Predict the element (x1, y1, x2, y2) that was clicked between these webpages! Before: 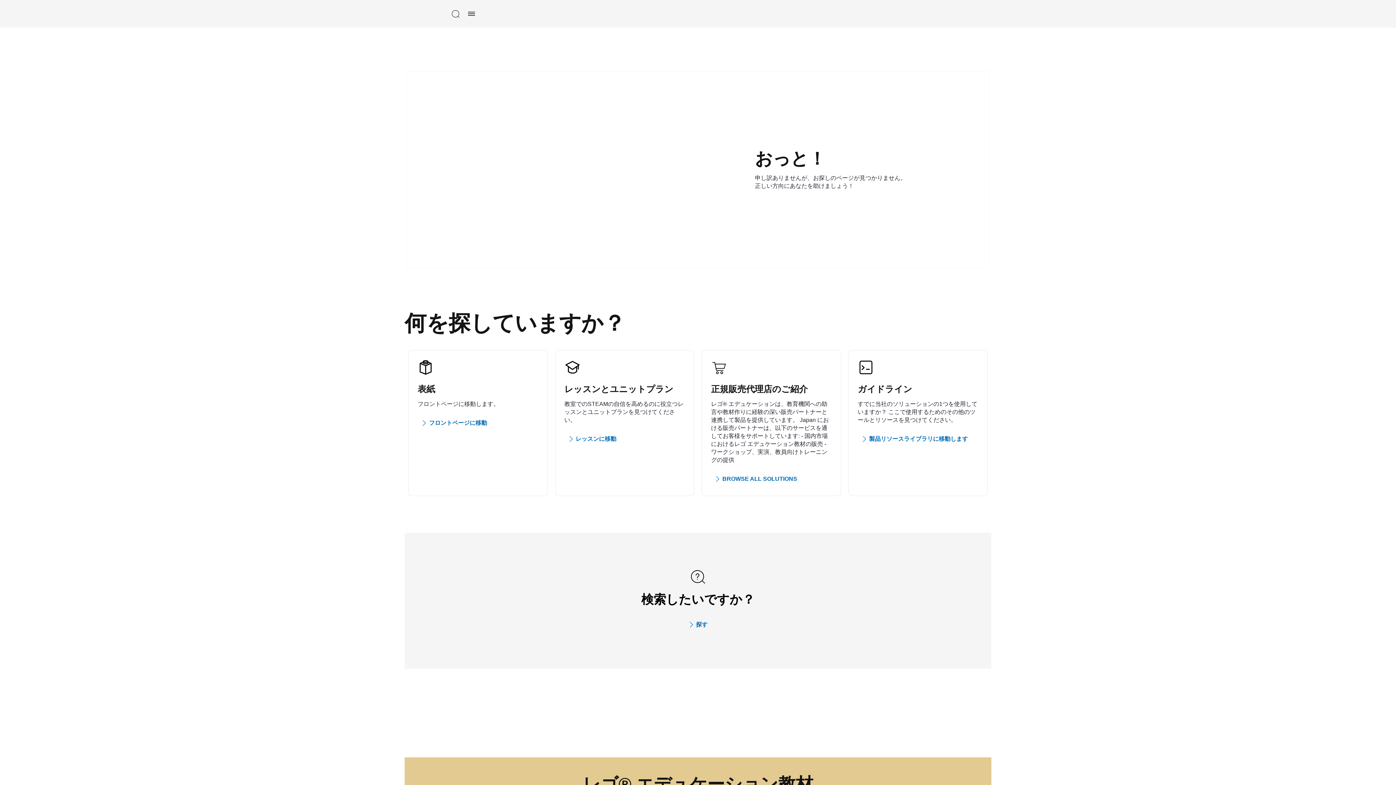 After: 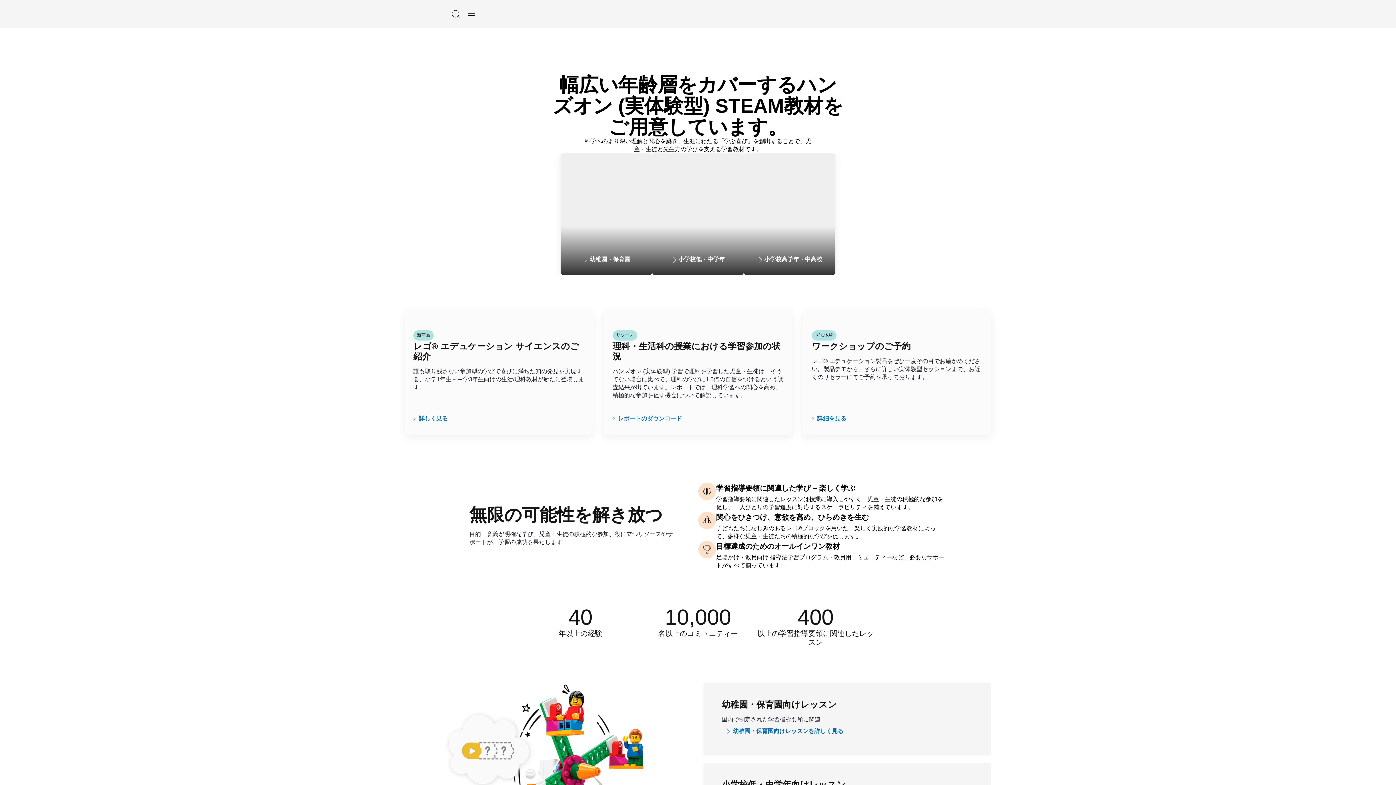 Action: bbox: (417, 415, 490, 430) label: フロントページに移動